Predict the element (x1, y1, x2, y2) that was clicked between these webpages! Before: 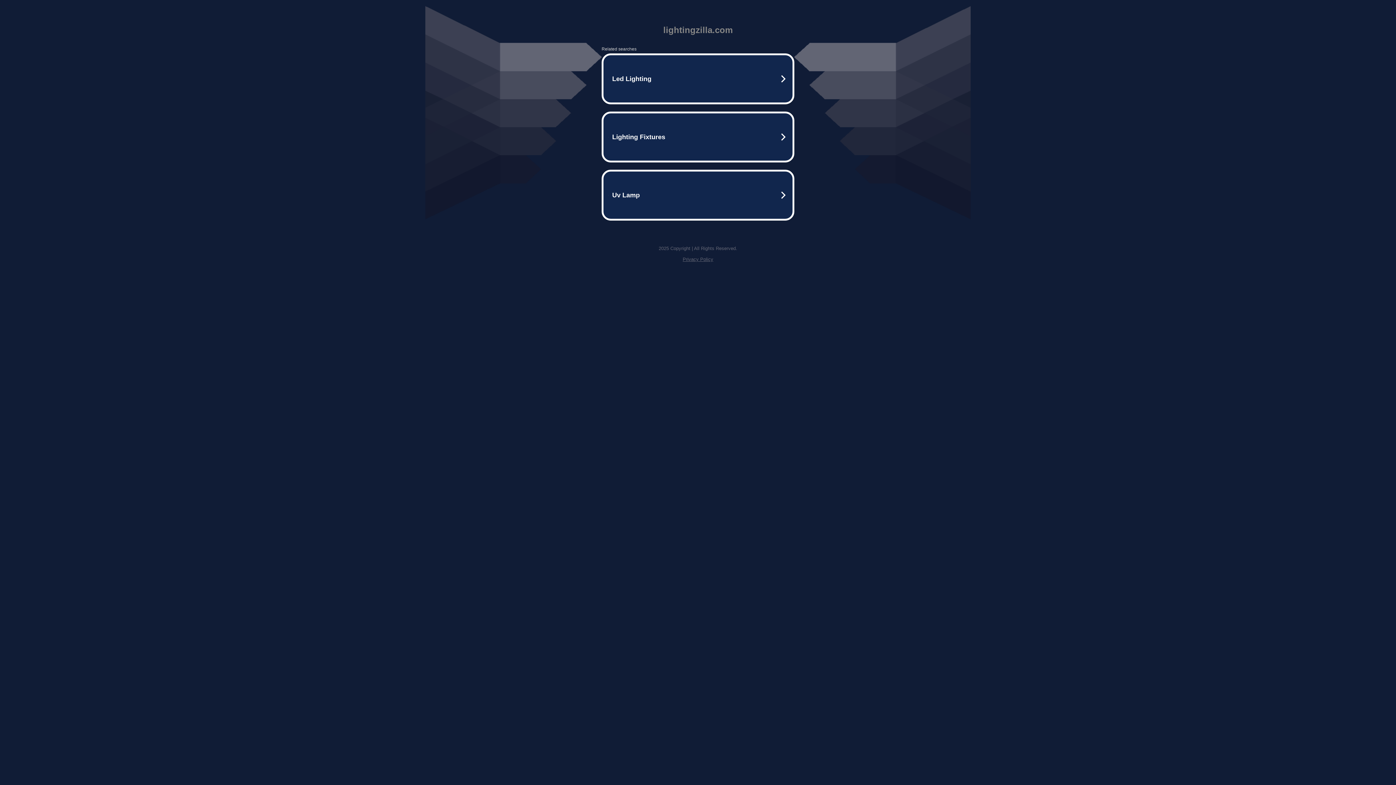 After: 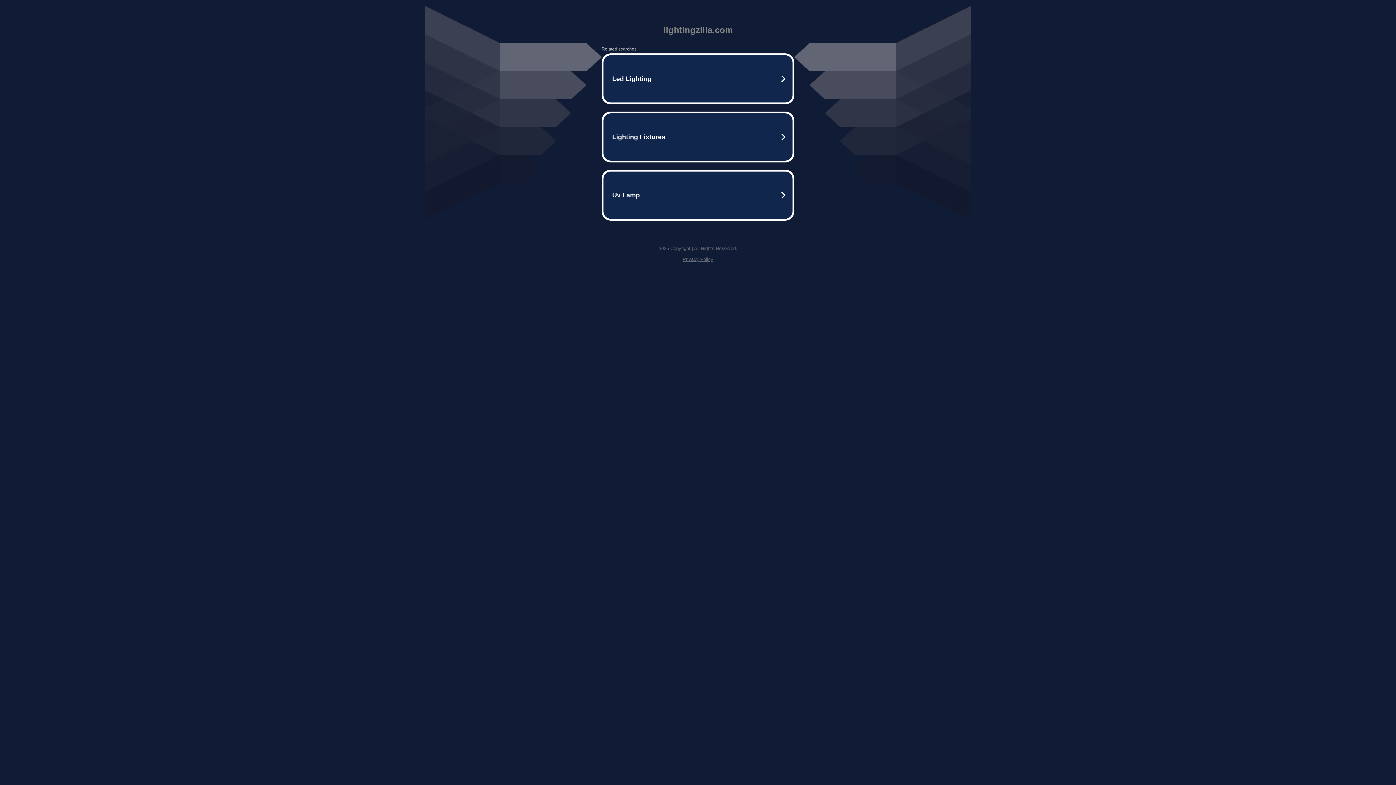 Action: bbox: (682, 256, 713, 262) label: Privacy Policy